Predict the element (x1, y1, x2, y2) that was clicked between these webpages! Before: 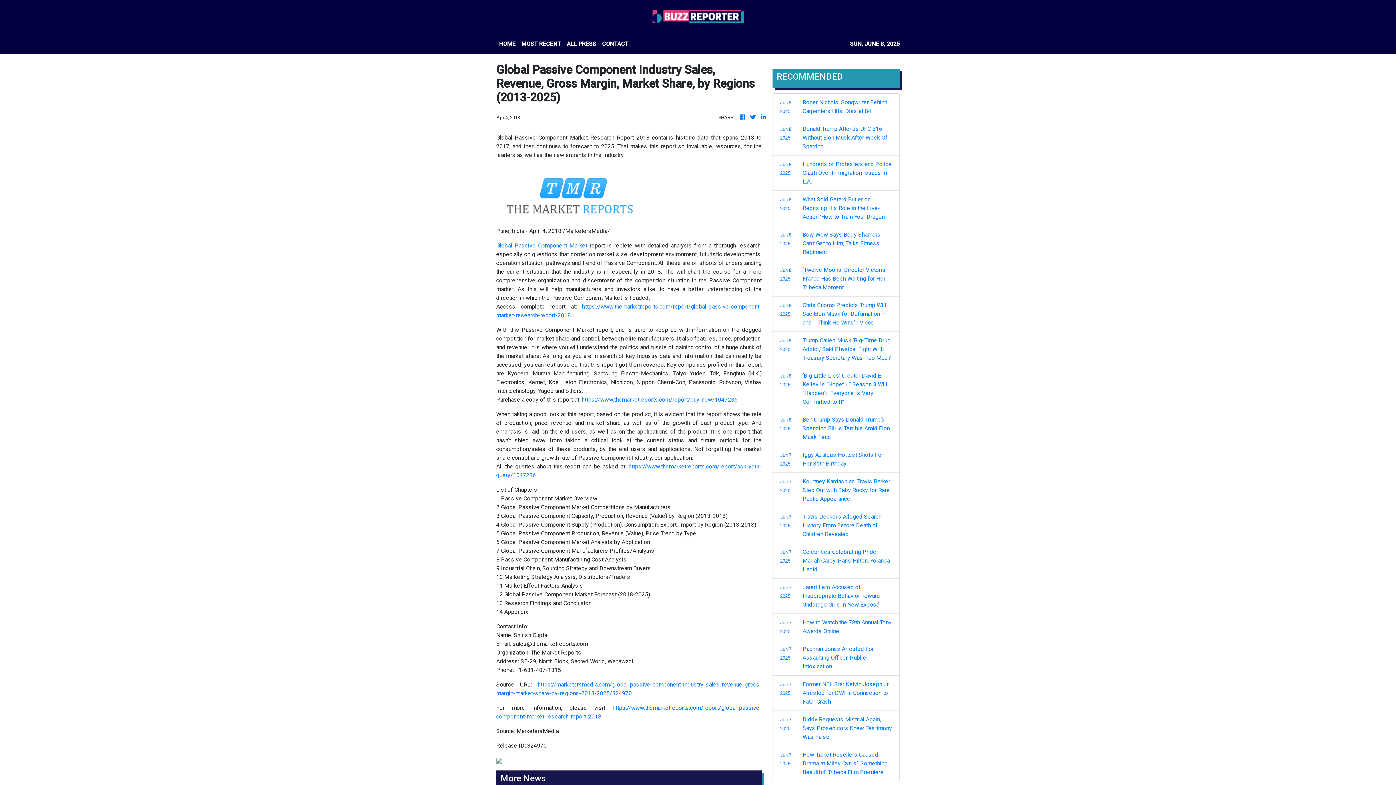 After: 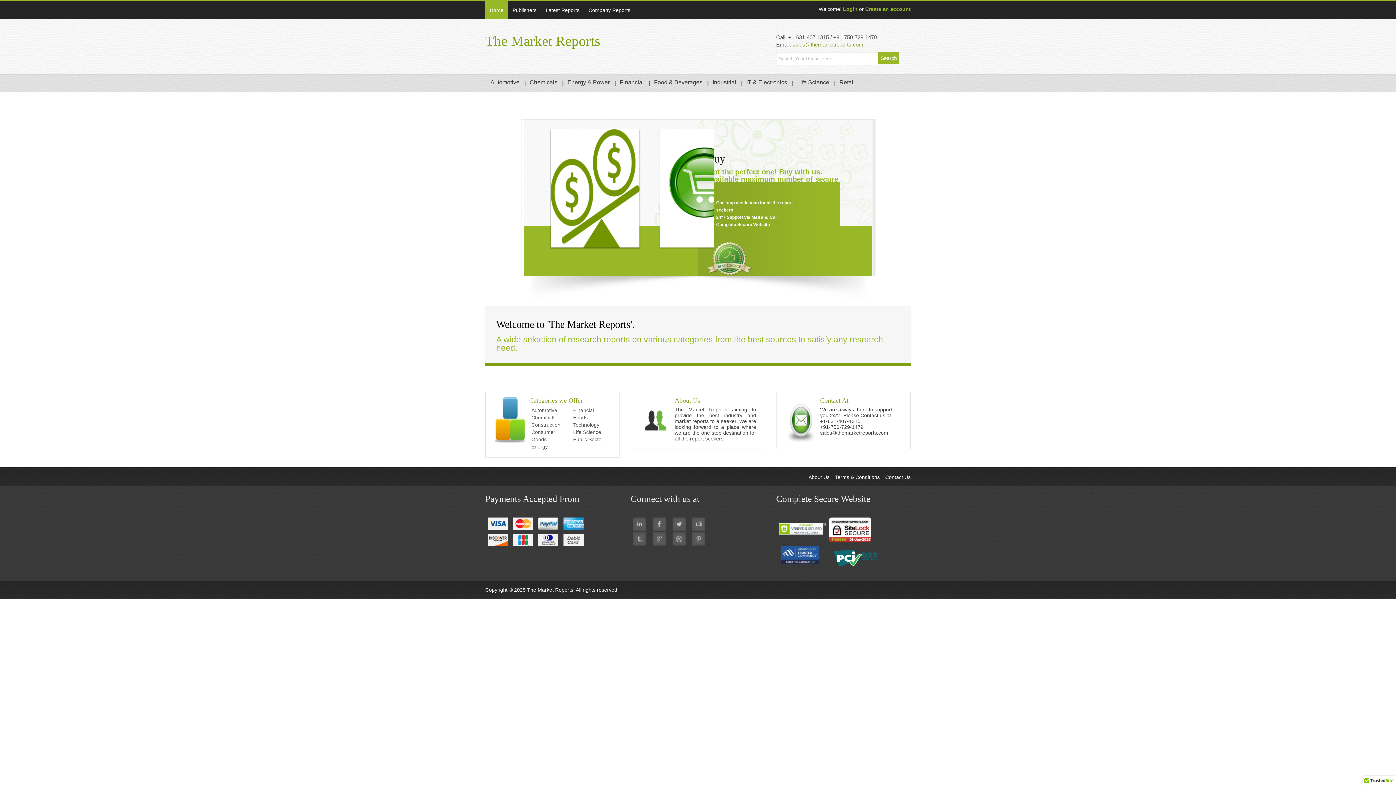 Action: label: https://www.themarketreports.com/report/buy-now/1047236 bbox: (581, 396, 737, 403)